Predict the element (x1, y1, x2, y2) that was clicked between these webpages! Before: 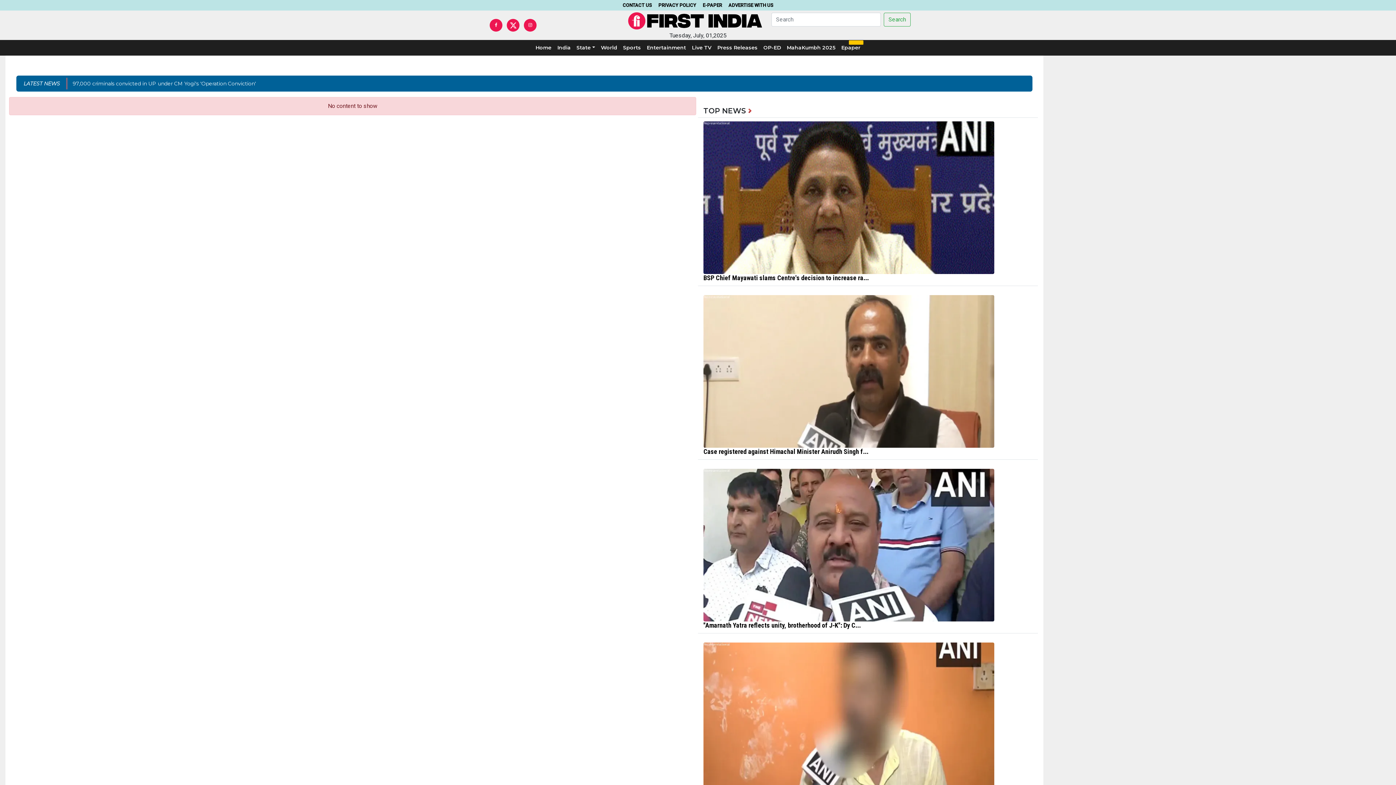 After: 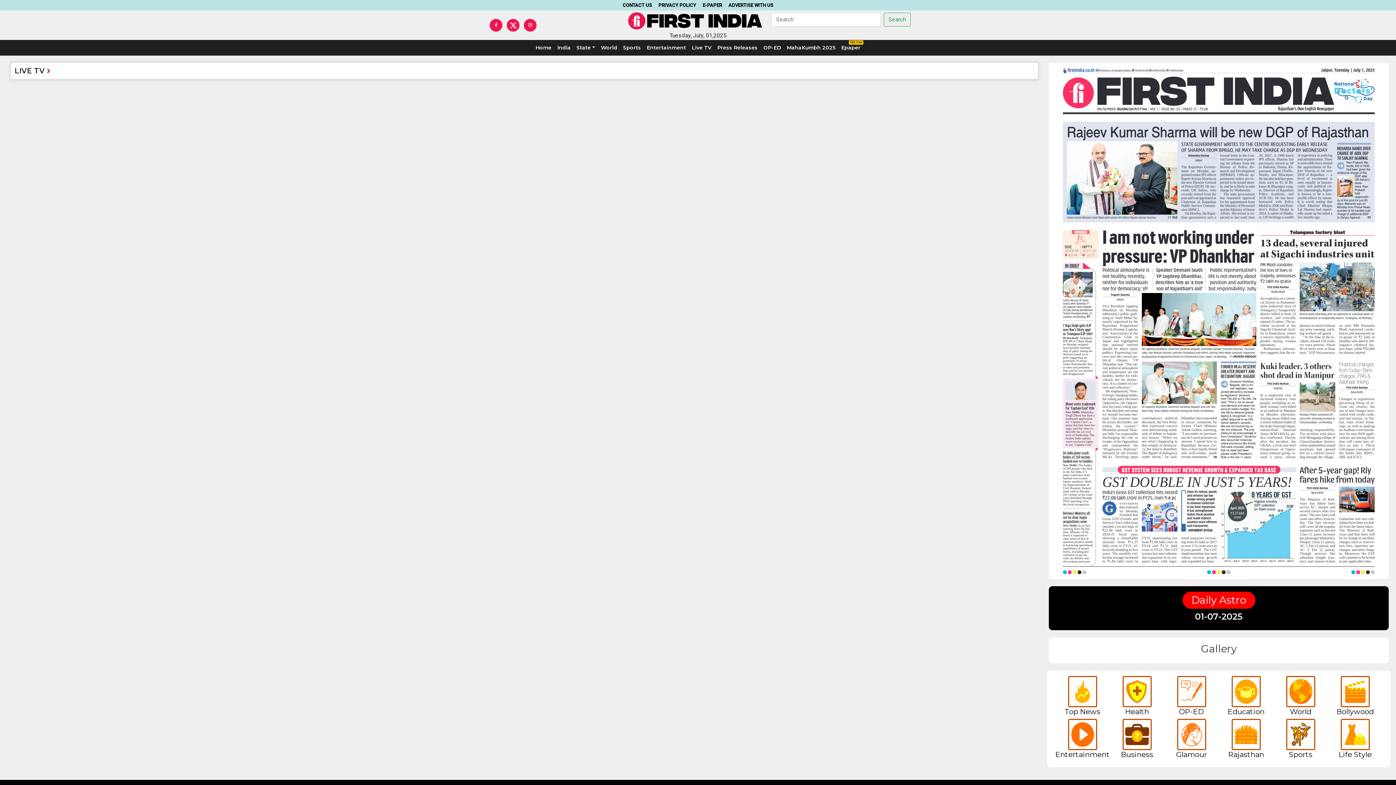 Action: label: Live TV bbox: (689, 40, 714, 55)